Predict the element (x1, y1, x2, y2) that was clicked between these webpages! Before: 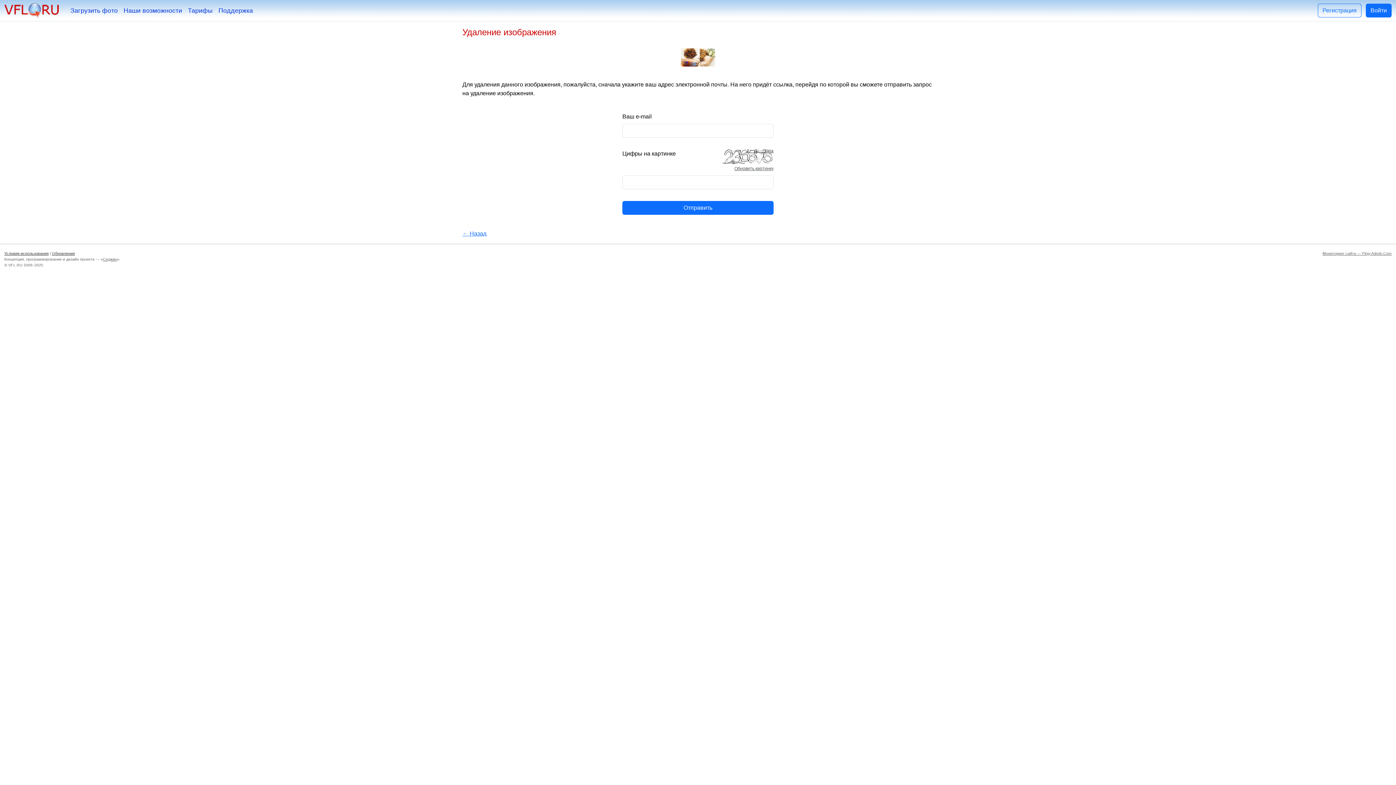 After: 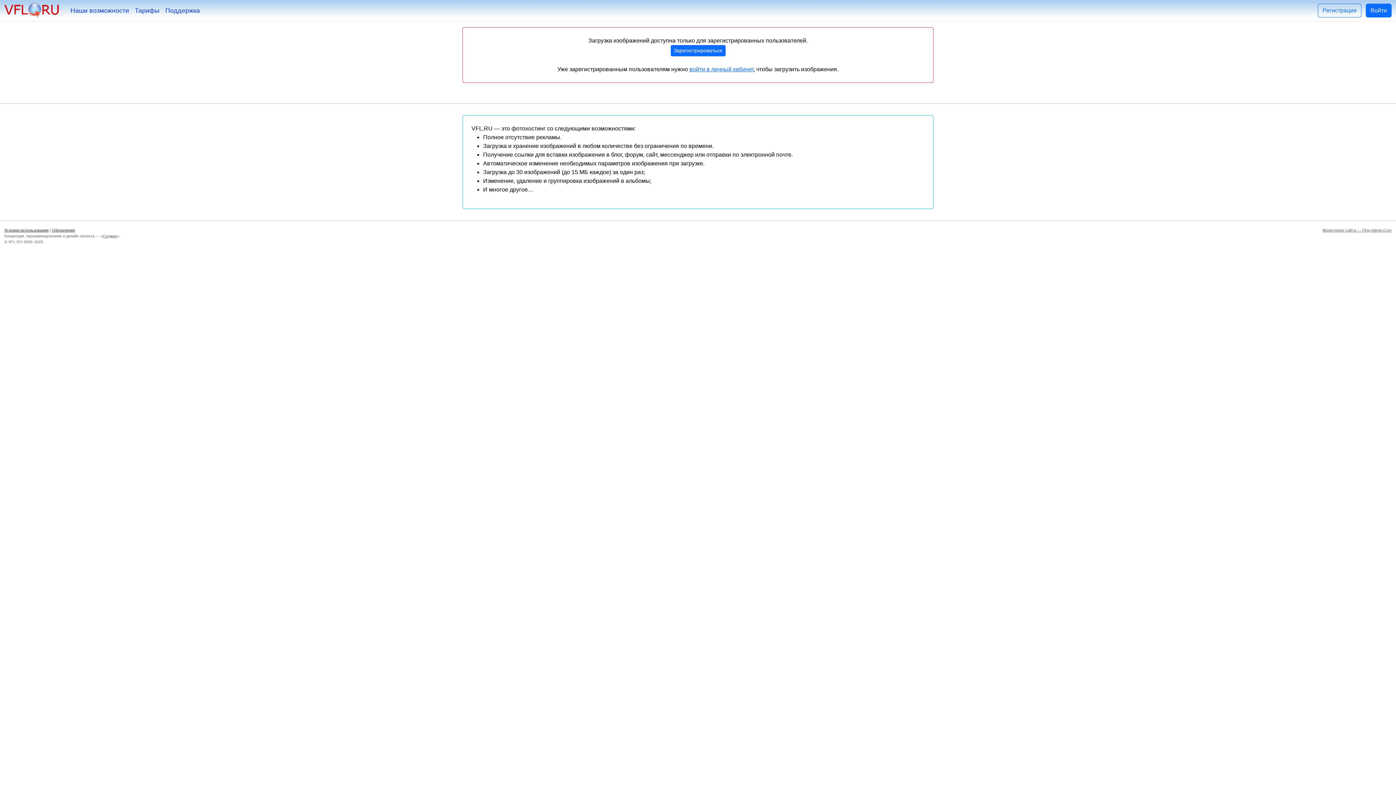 Action: bbox: (67, 2, 120, 18) label: Загрузить фото